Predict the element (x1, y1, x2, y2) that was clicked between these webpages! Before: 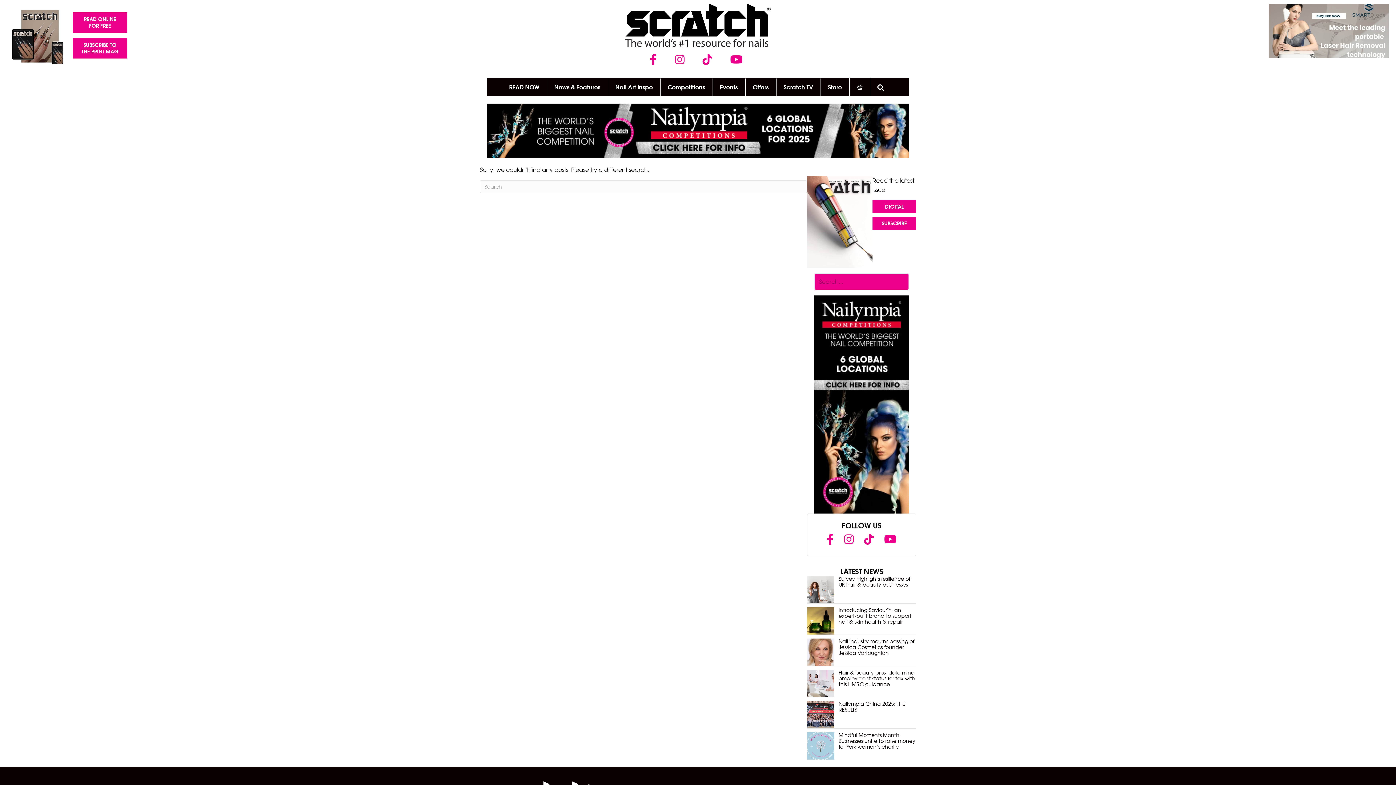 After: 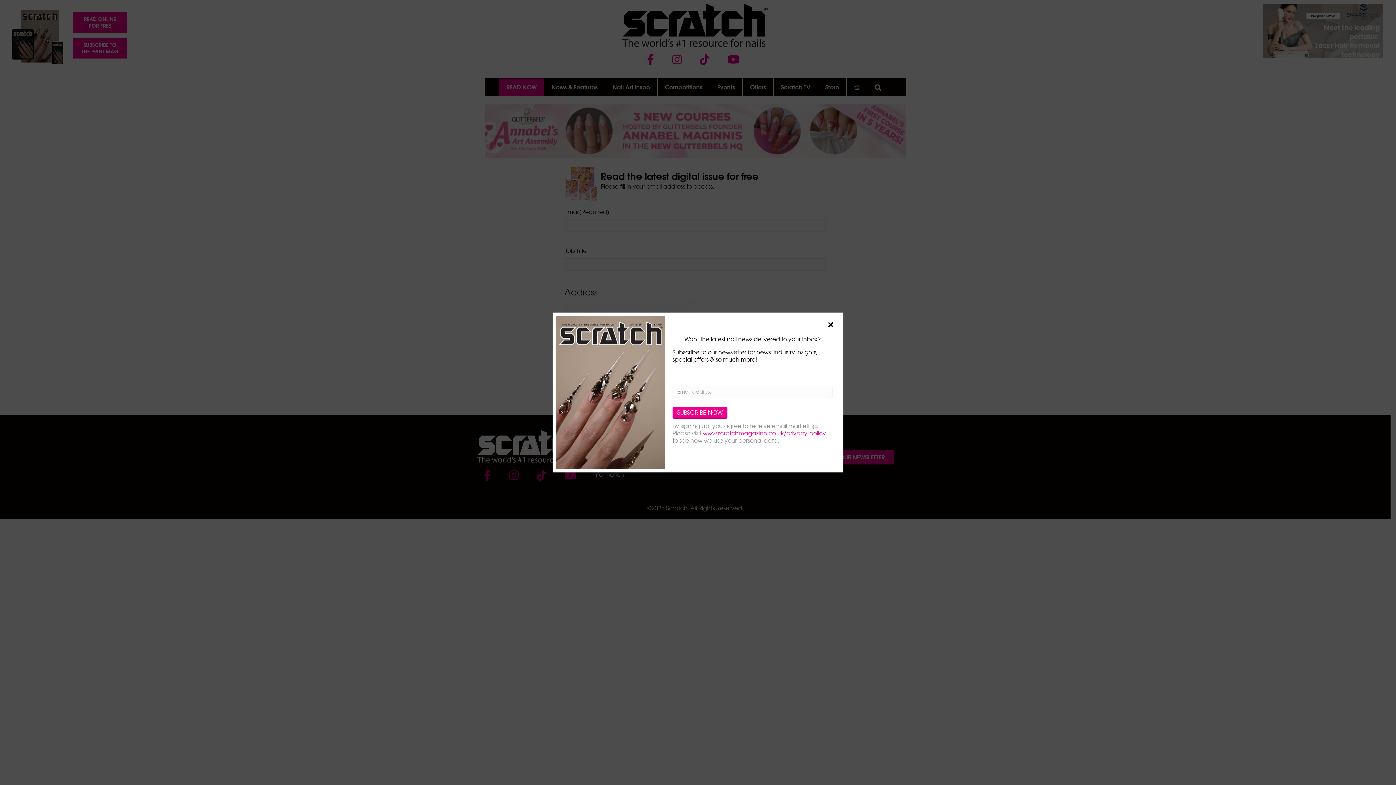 Action: bbox: (10, 32, 69, 39)